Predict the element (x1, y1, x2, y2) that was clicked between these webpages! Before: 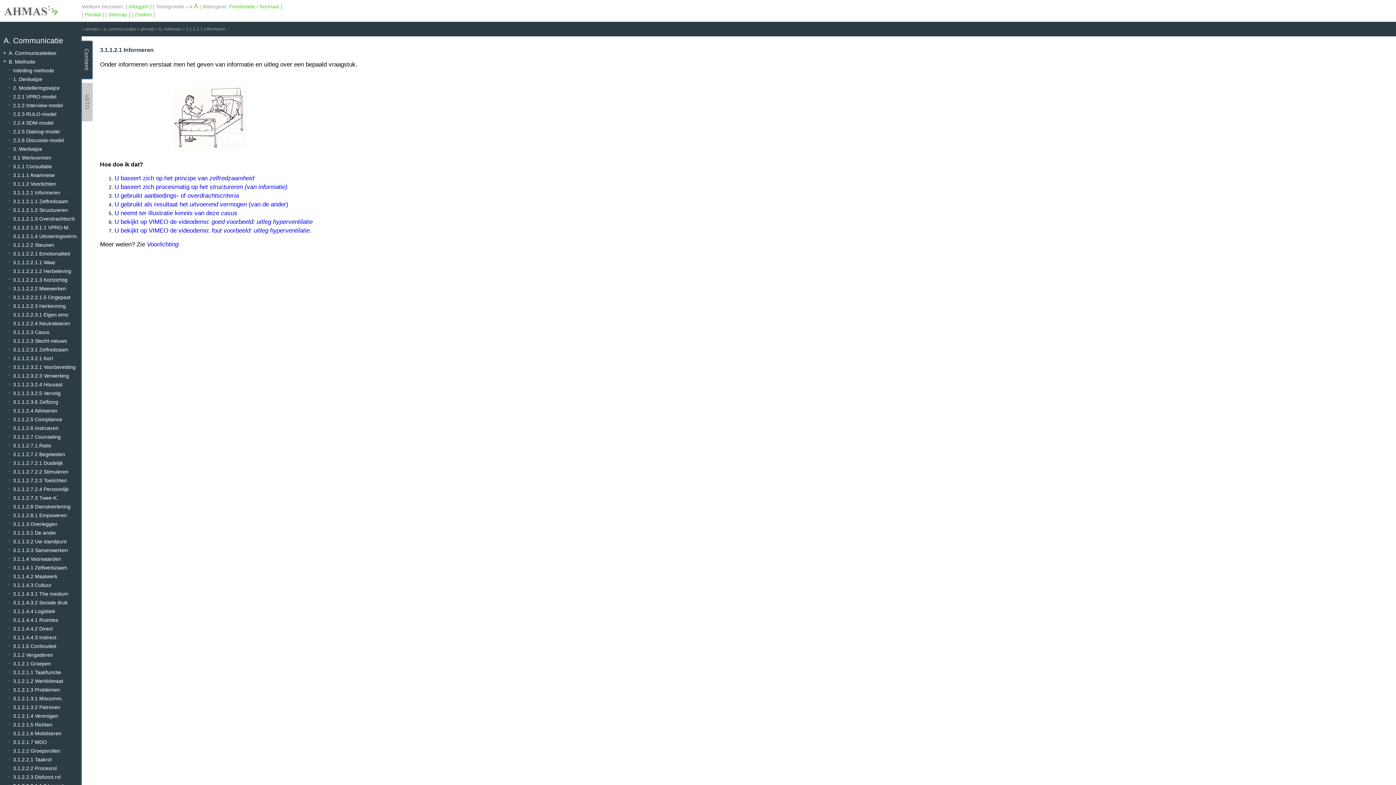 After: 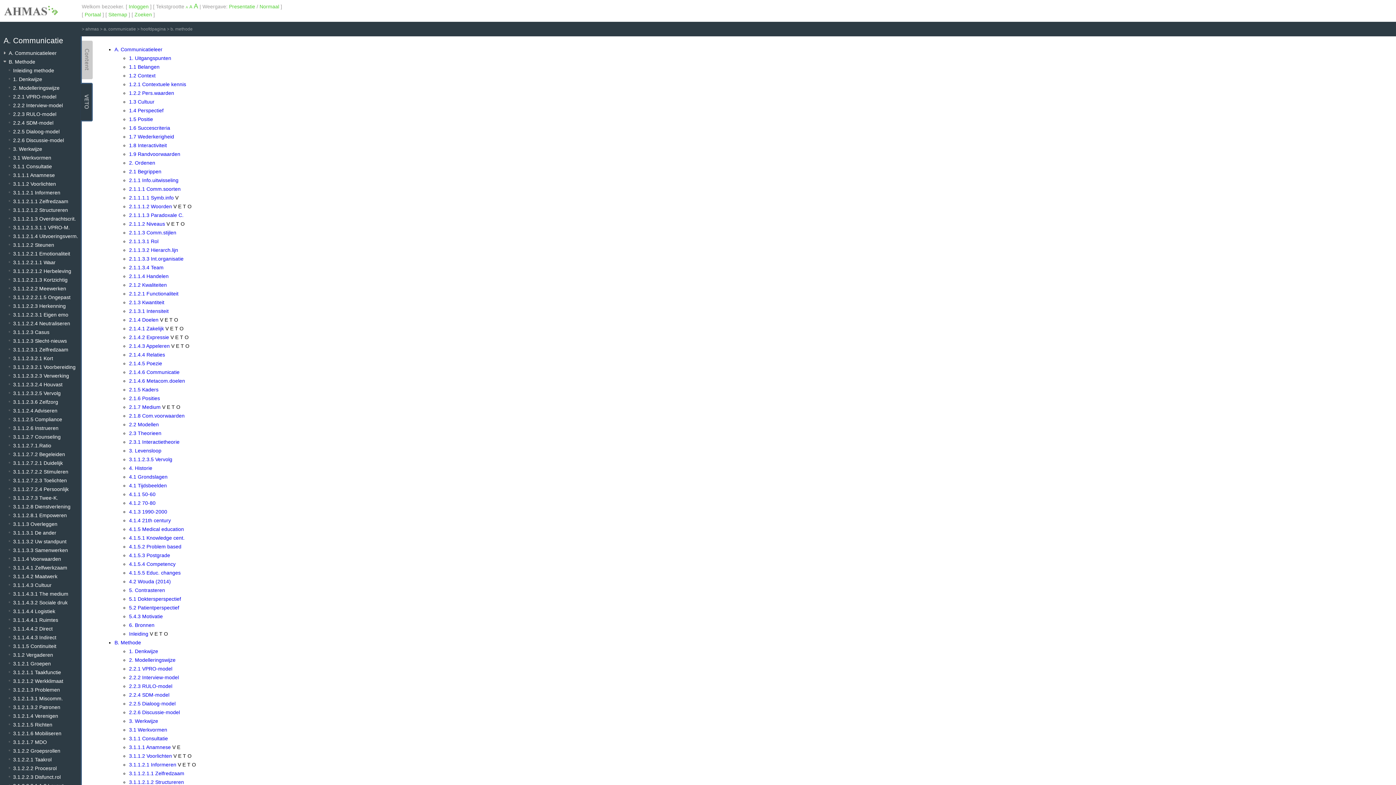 Action: label: Sitemap bbox: (108, 11, 127, 17)